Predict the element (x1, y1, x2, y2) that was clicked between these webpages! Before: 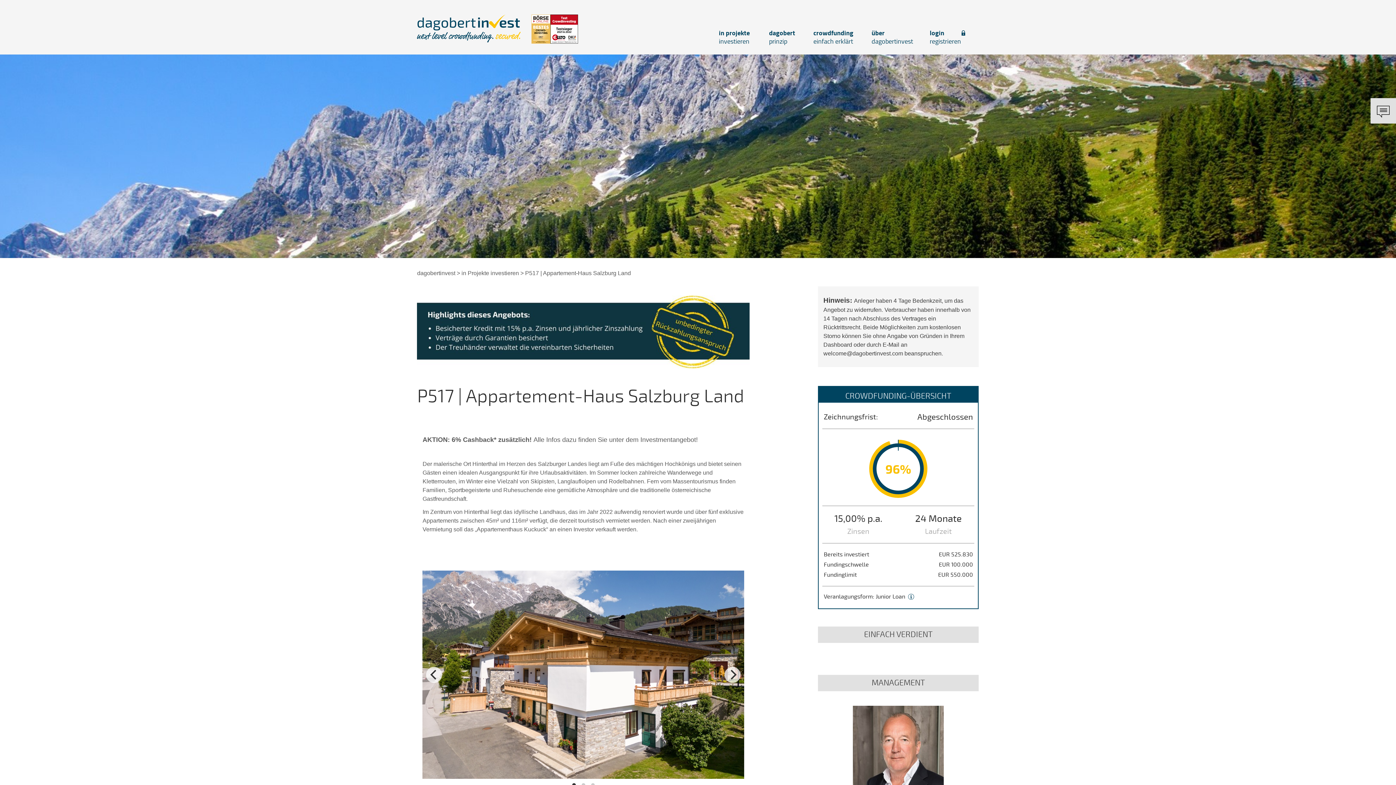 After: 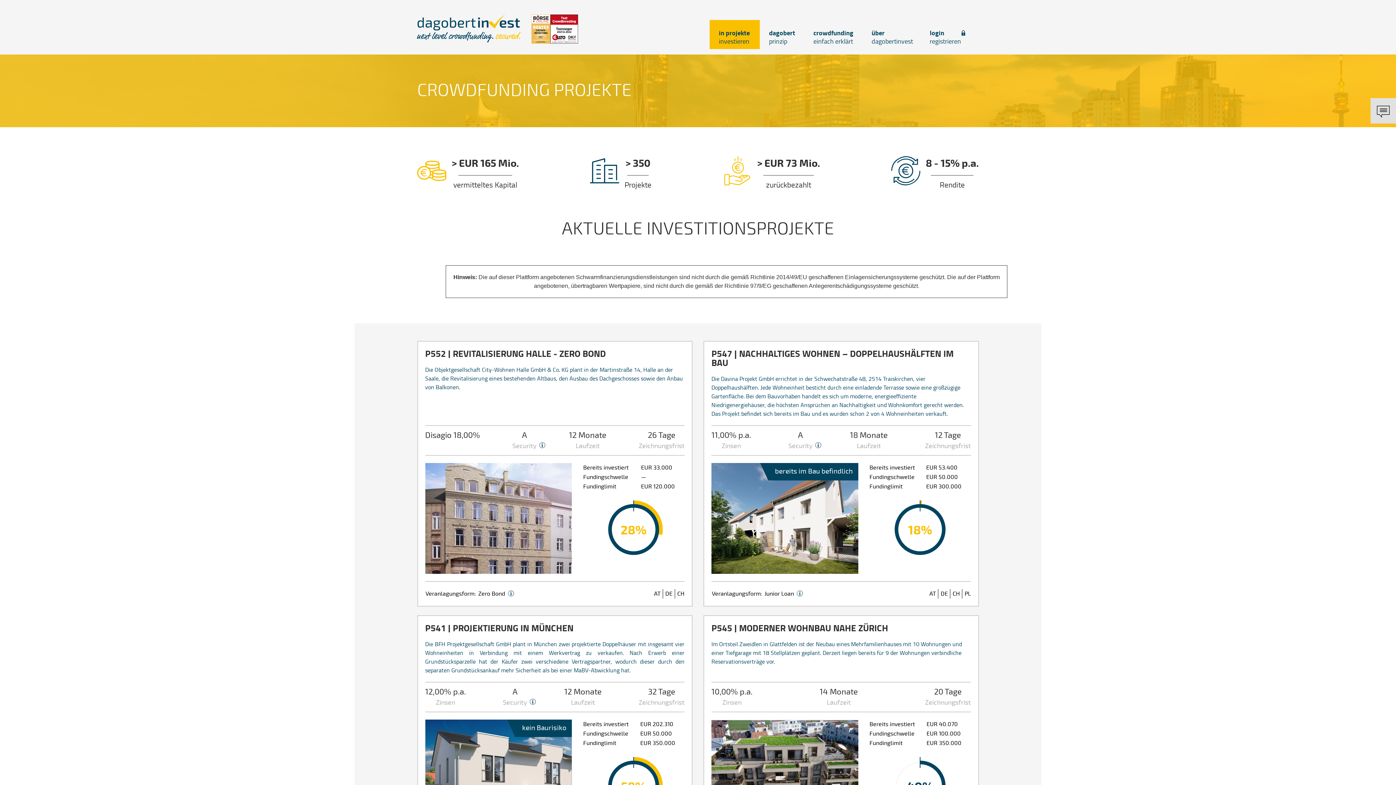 Action: bbox: (461, 270, 519, 276) label: in Projekte investieren